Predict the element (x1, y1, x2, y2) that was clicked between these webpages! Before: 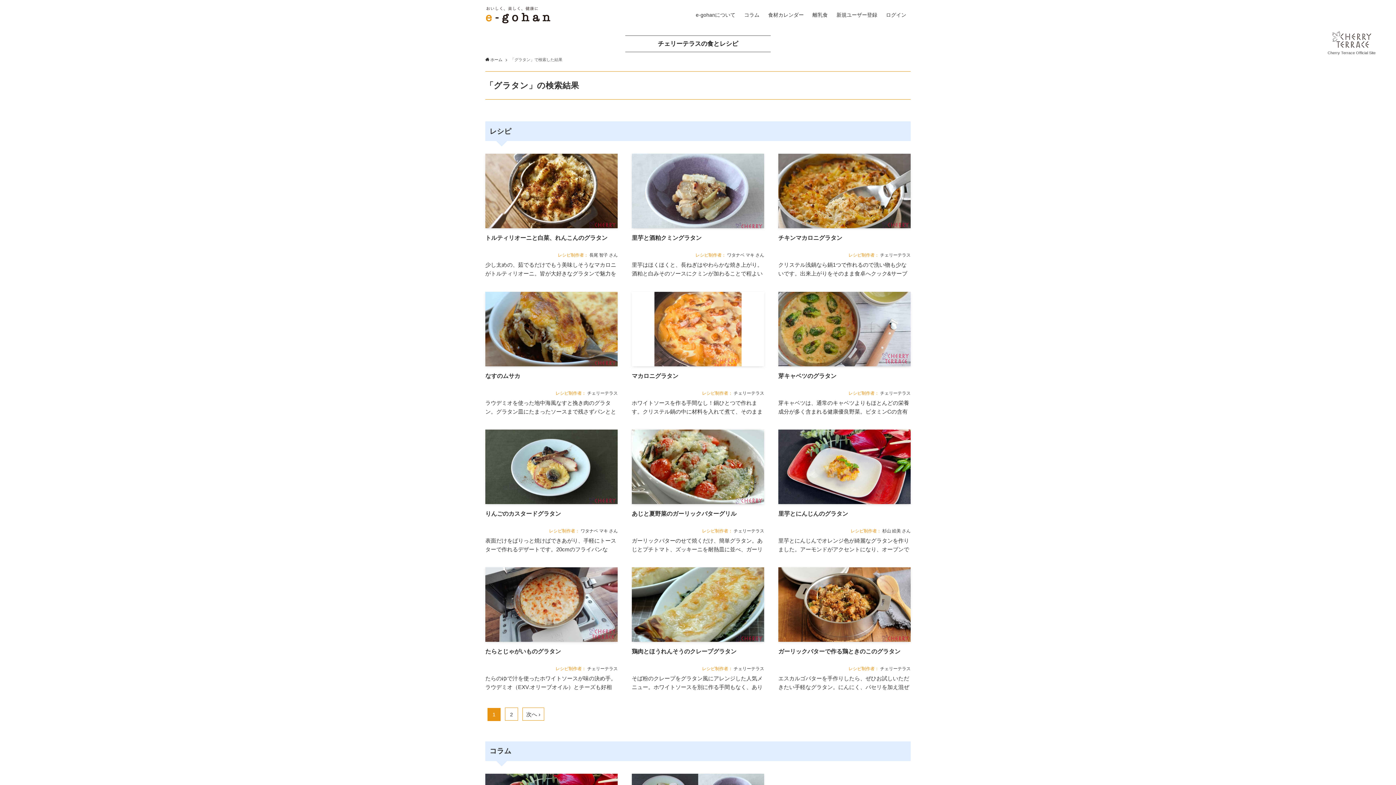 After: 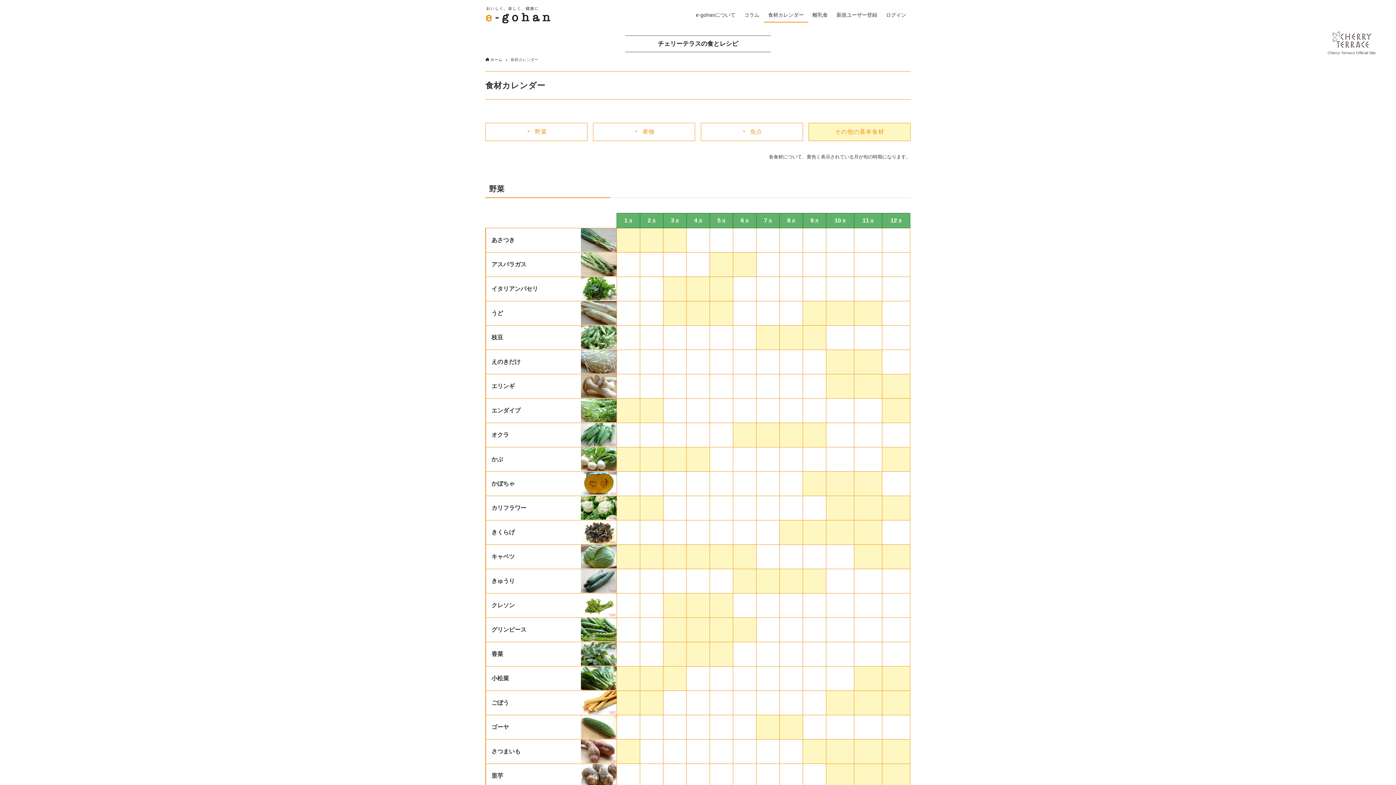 Action: bbox: (764, 0, 808, 29) label: 食材カレンダー